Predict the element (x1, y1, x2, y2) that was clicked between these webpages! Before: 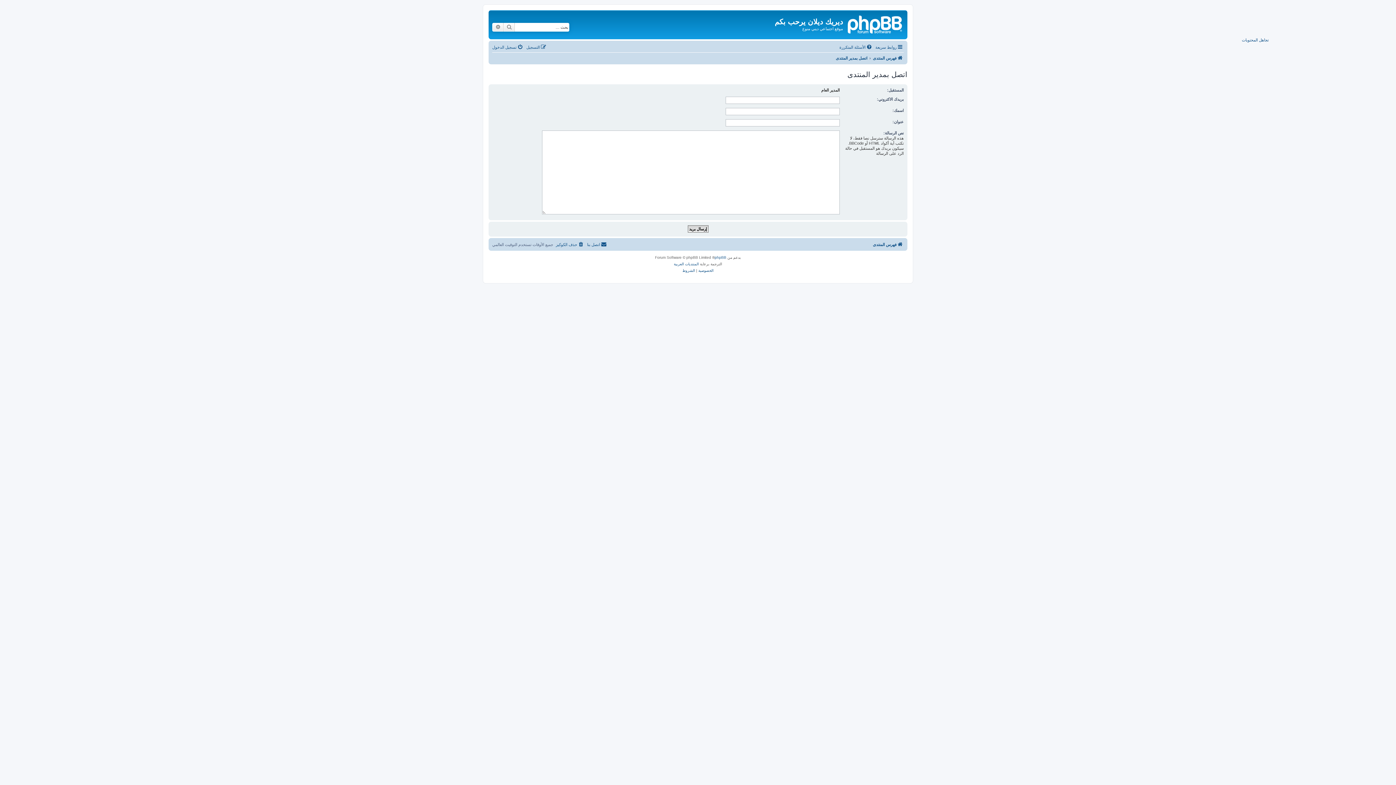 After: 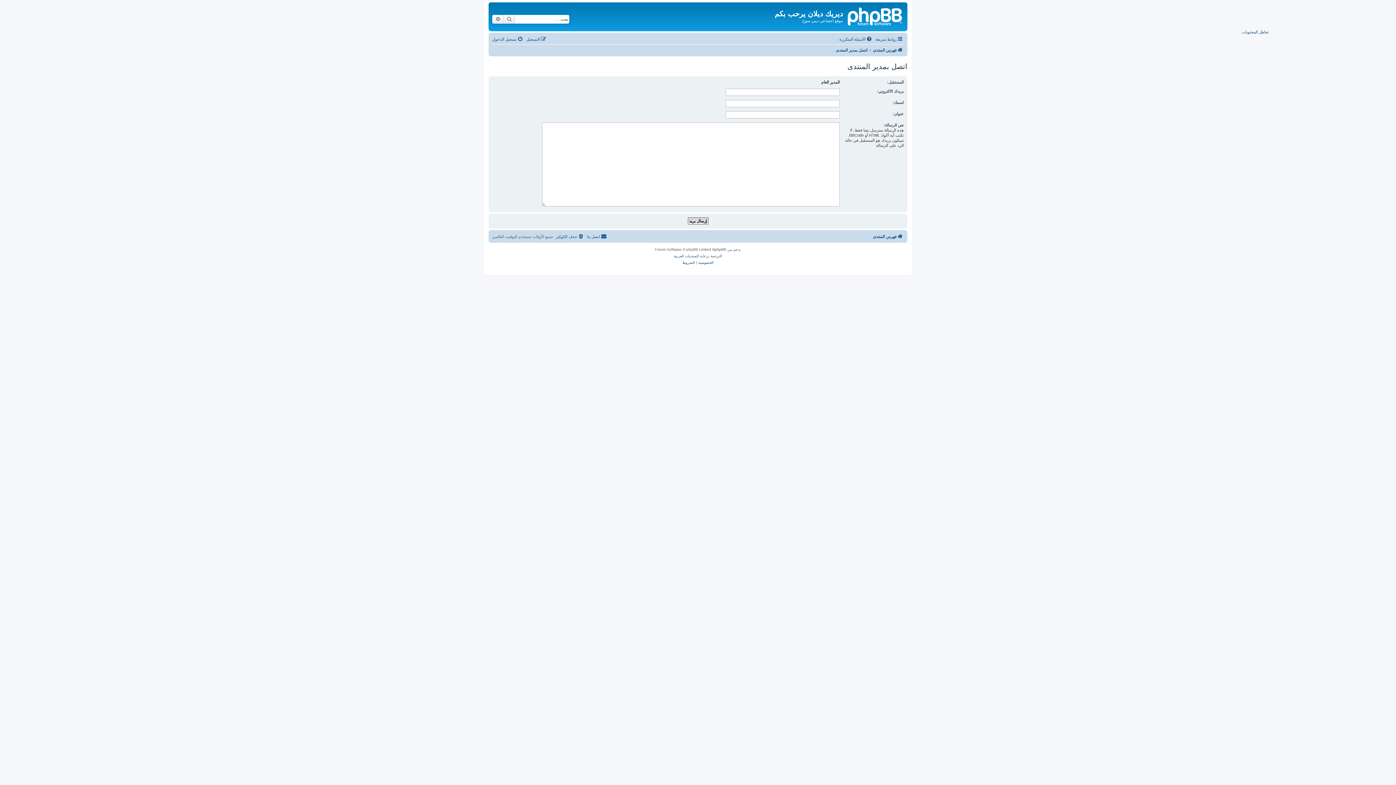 Action: label: تجاهل المحتويات bbox: (1242, 37, 1269, 42)